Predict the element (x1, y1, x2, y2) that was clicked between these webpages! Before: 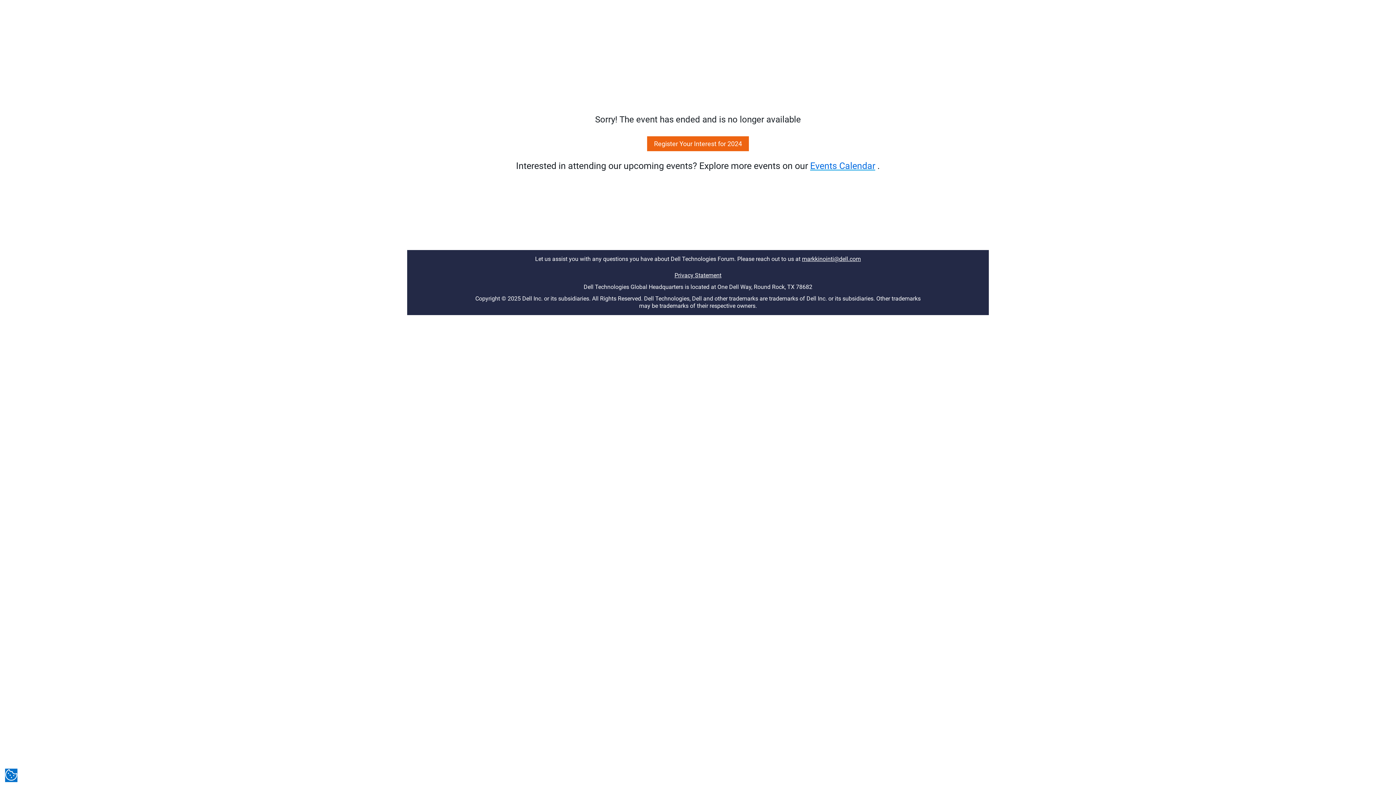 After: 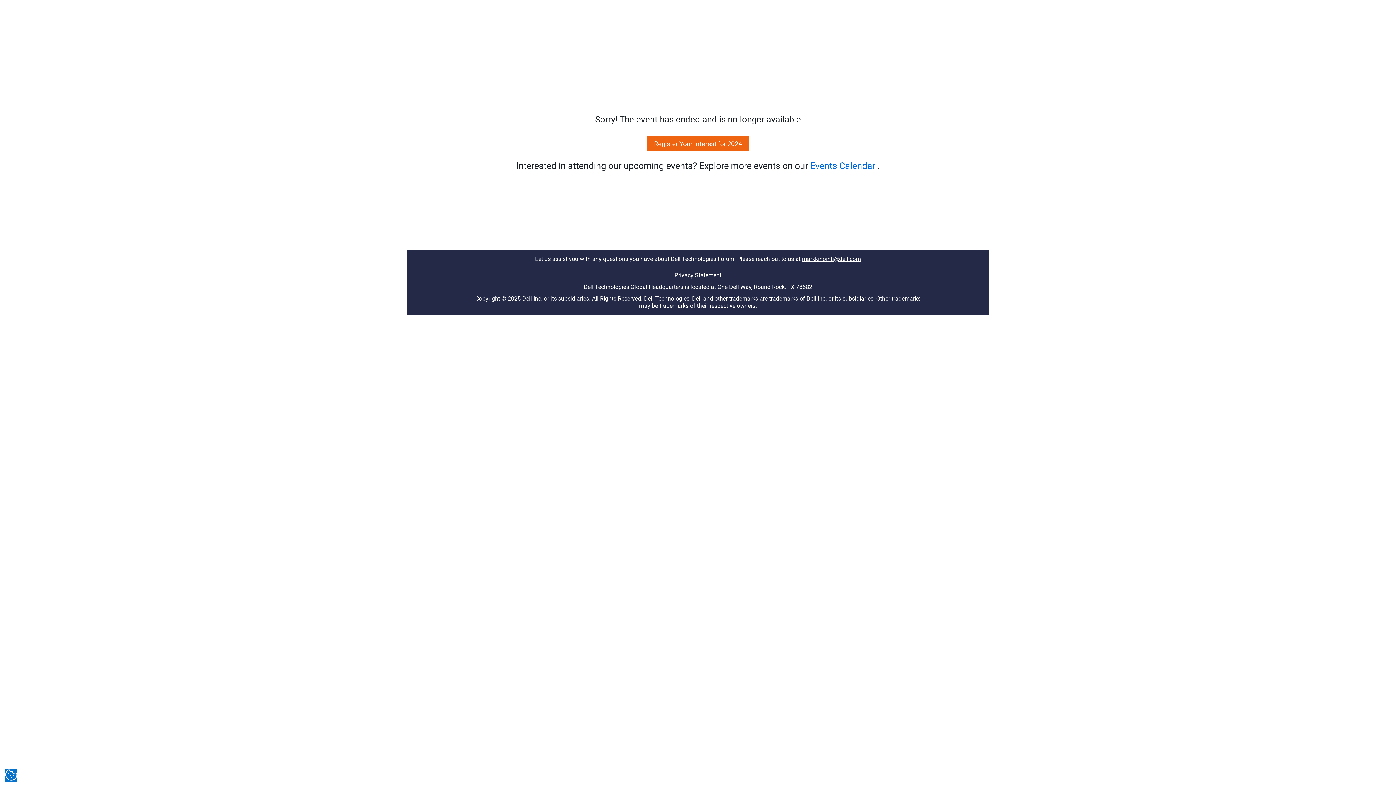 Action: label: Privacy Statement bbox: (674, 272, 721, 278)